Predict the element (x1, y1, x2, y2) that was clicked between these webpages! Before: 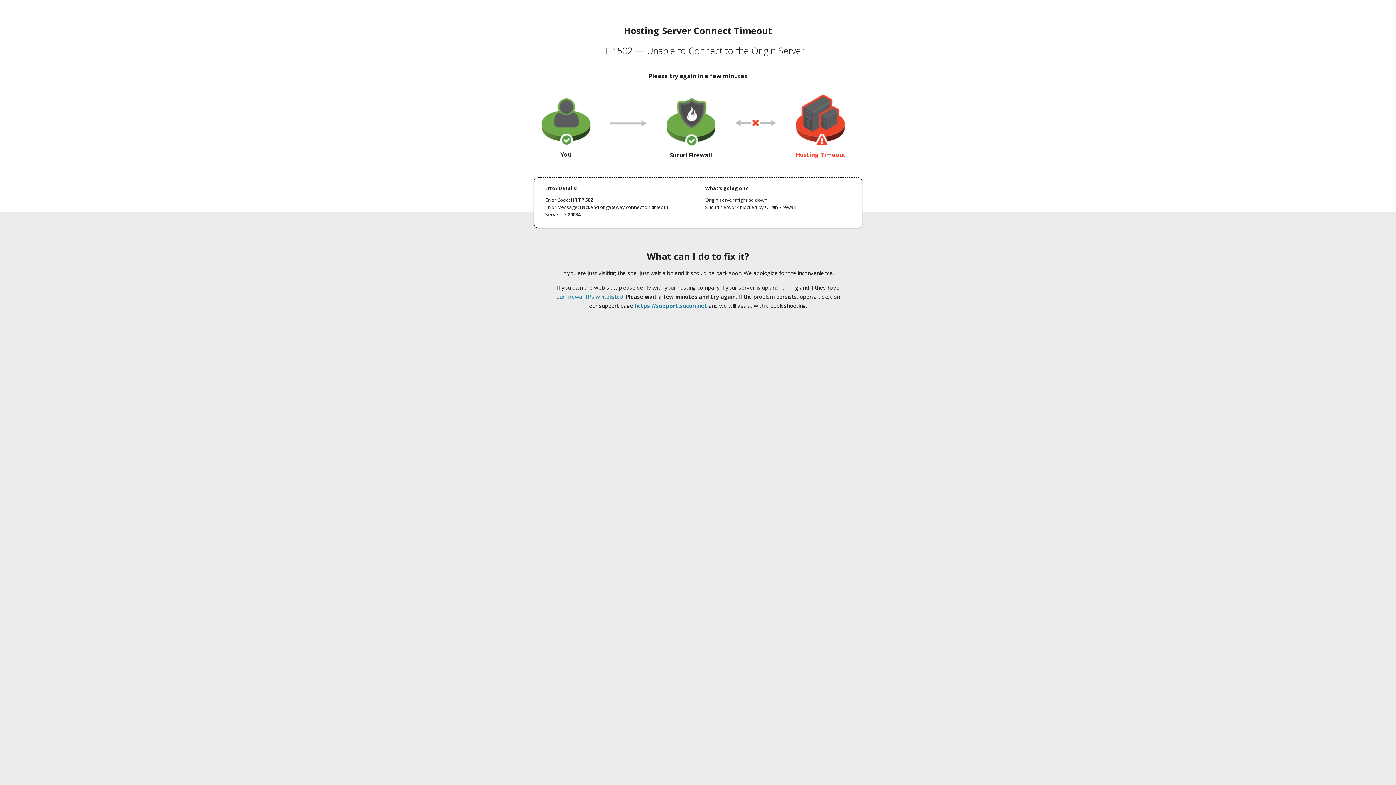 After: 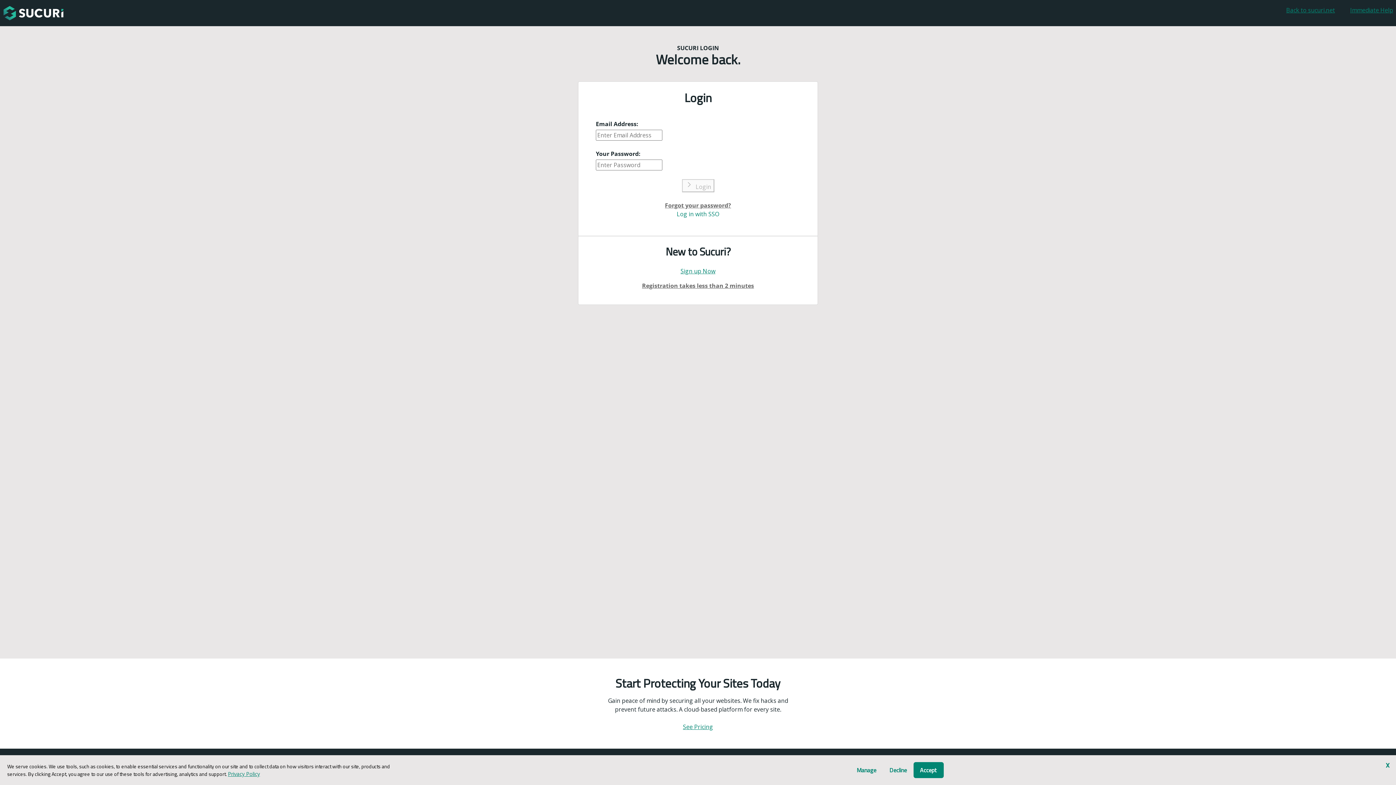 Action: bbox: (634, 302, 707, 309) label: https://support.sucuri.net